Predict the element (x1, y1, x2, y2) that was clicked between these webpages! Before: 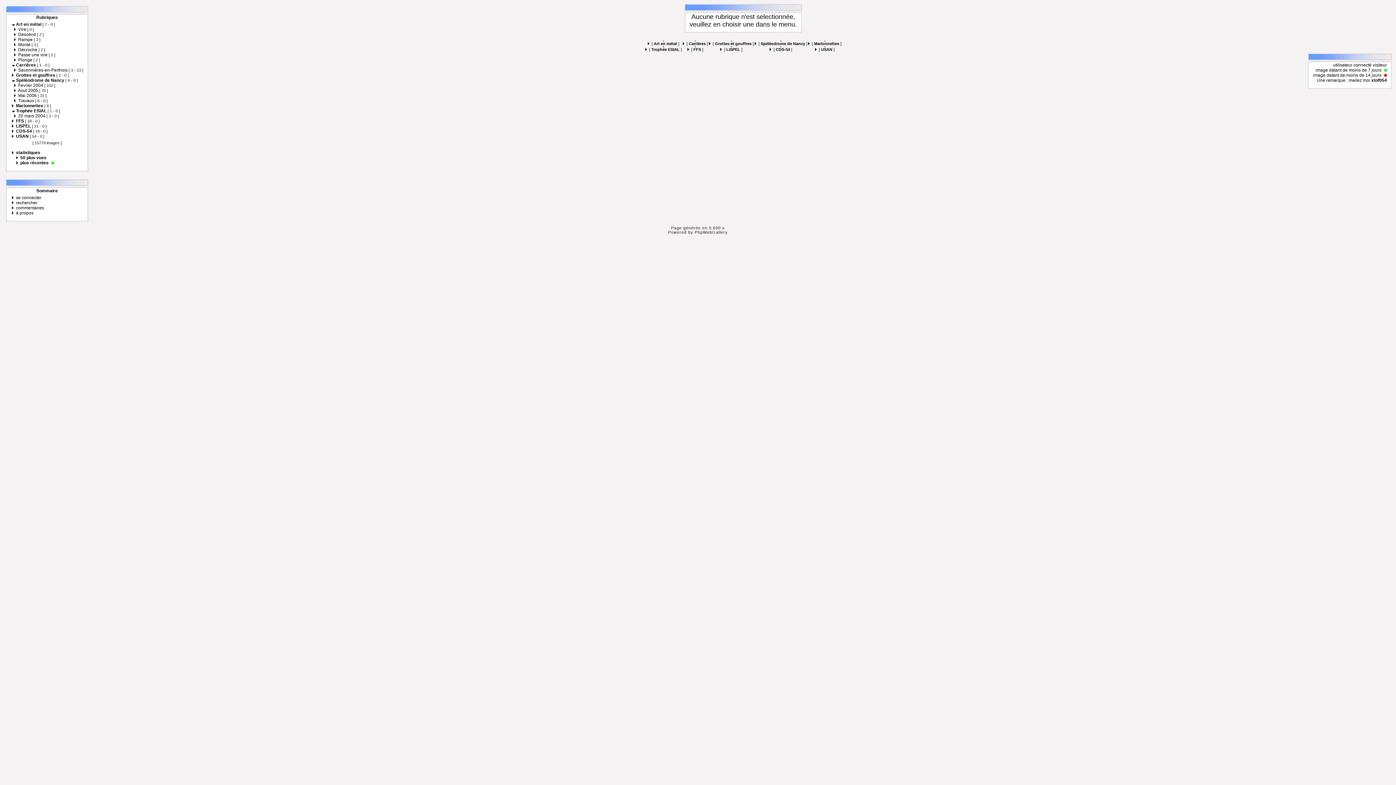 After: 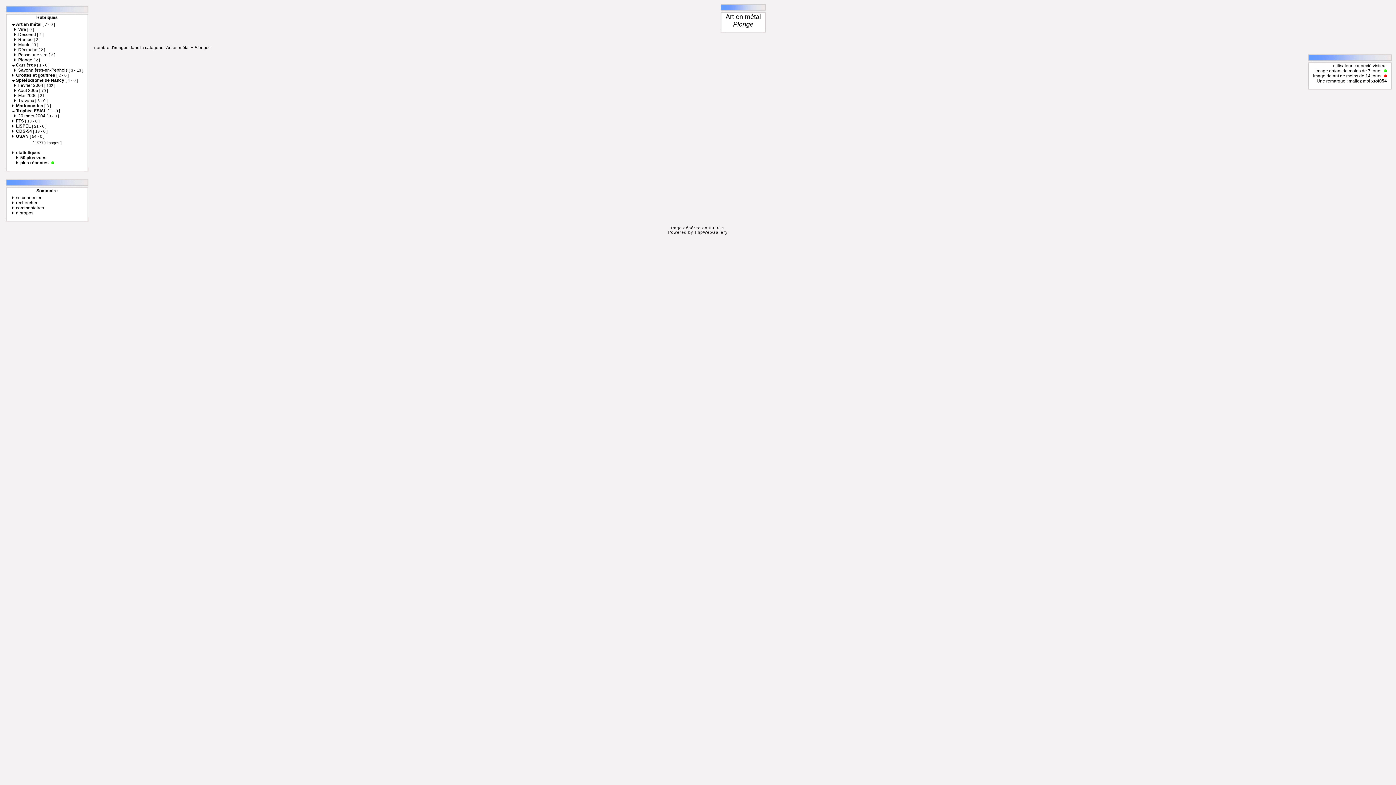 Action: label: Plonge [ 2 ] bbox: (18, 57, 40, 62)